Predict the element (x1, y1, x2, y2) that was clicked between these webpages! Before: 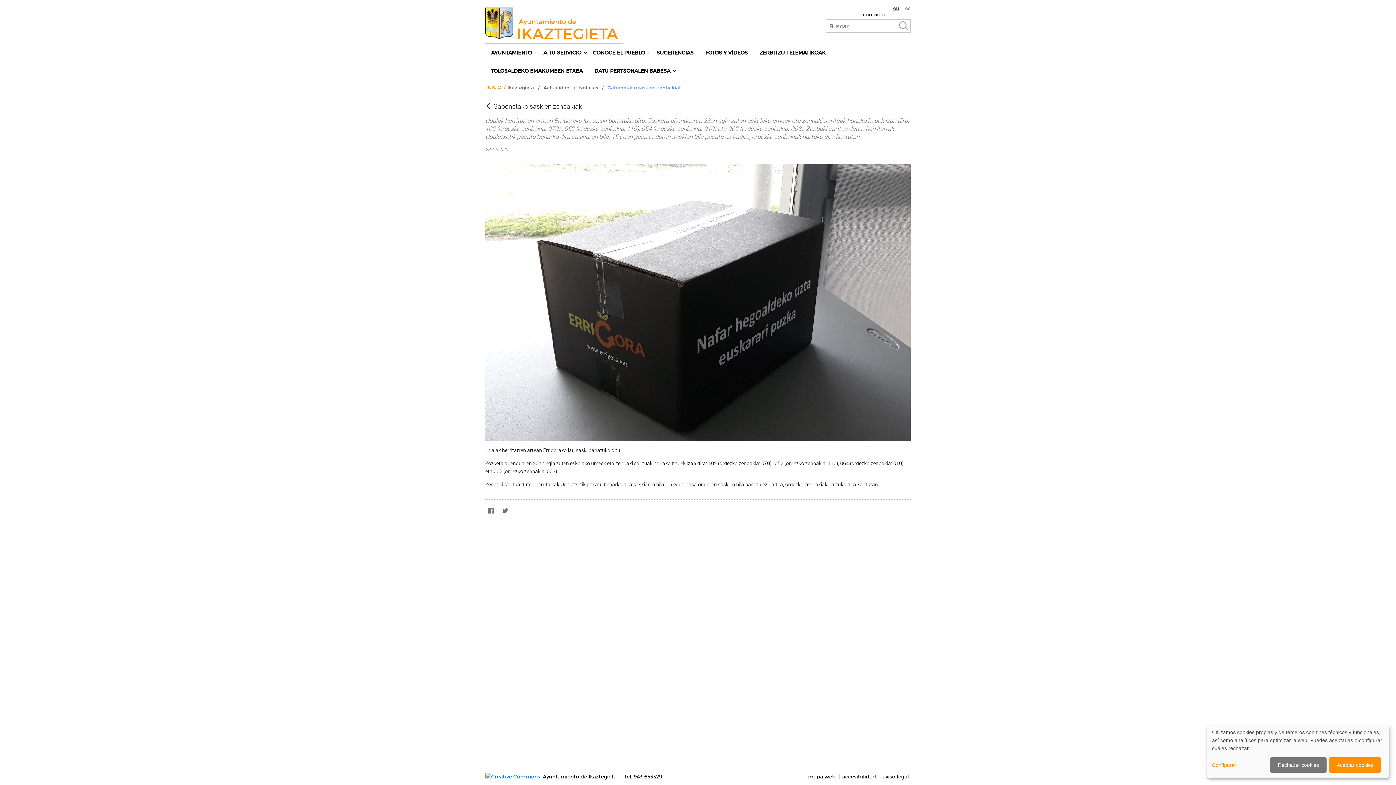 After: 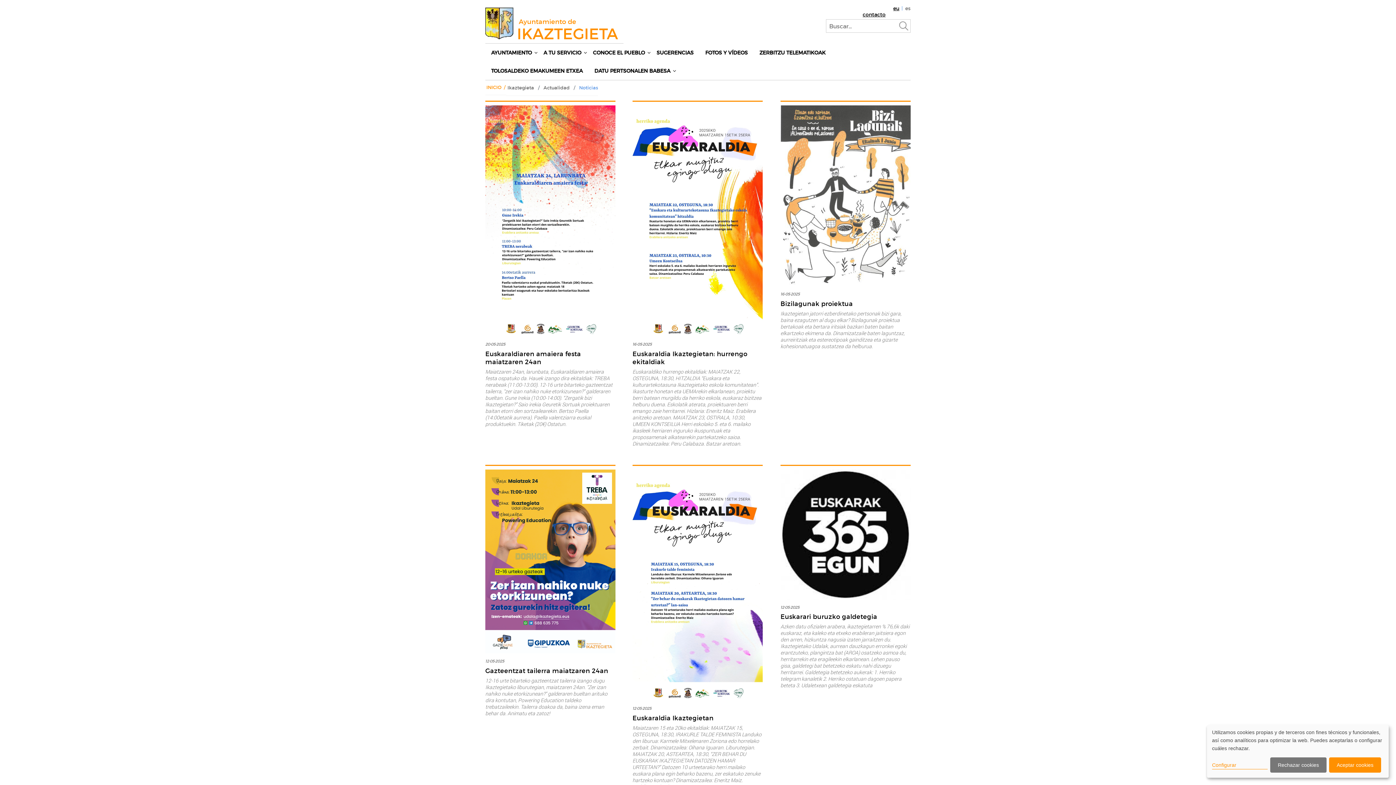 Action: bbox: (485, 101, 492, 110) label: Atrás